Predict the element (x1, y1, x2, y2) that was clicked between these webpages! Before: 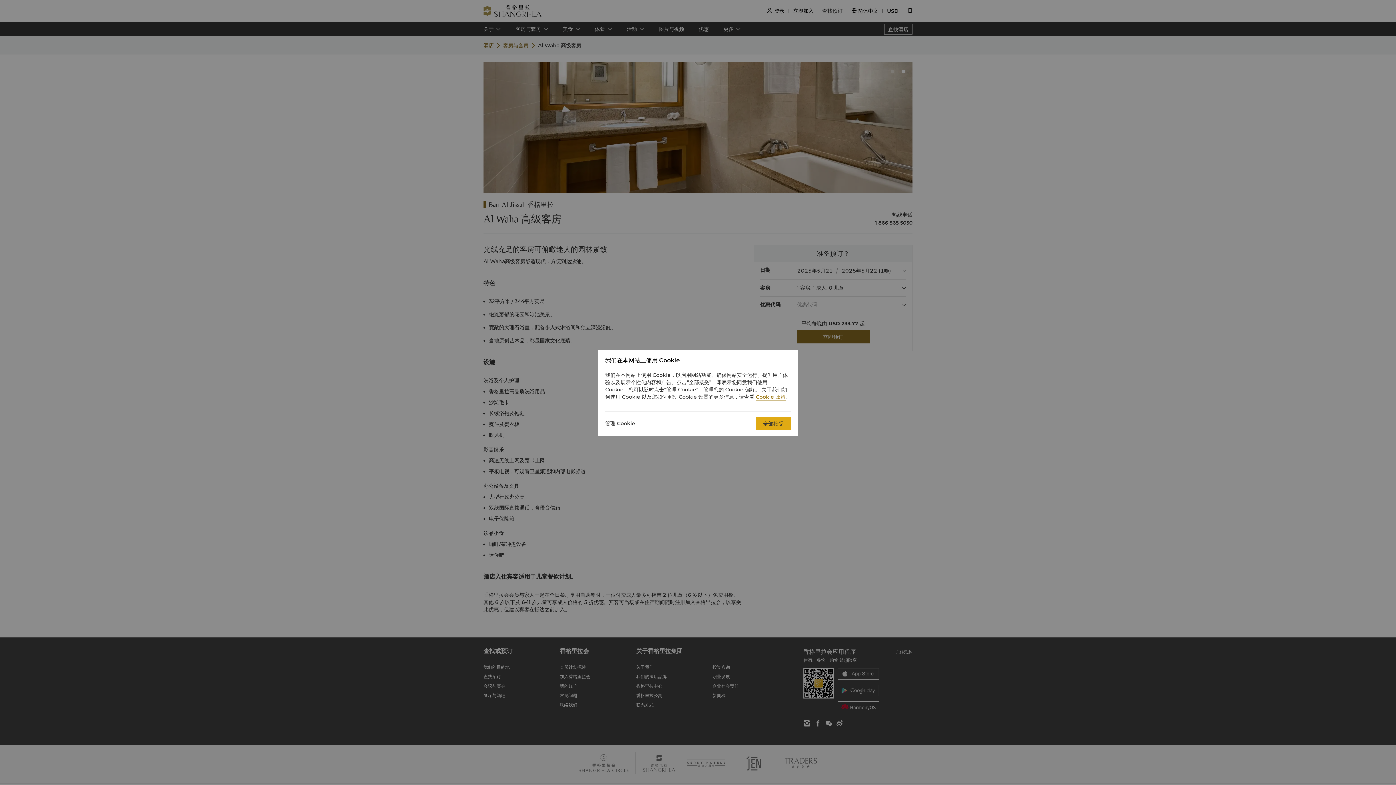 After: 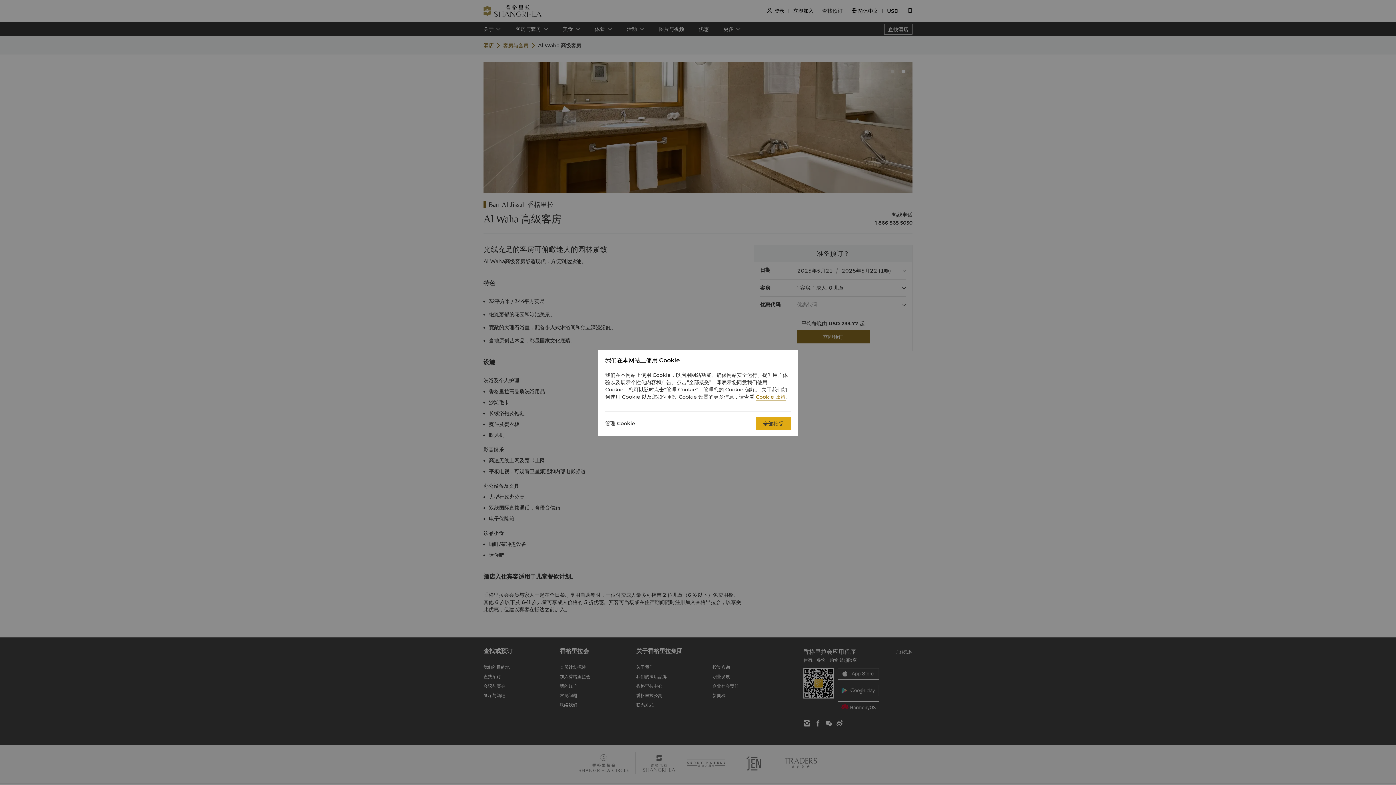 Action: label: Cookie 政策 bbox: (756, 393, 785, 400)